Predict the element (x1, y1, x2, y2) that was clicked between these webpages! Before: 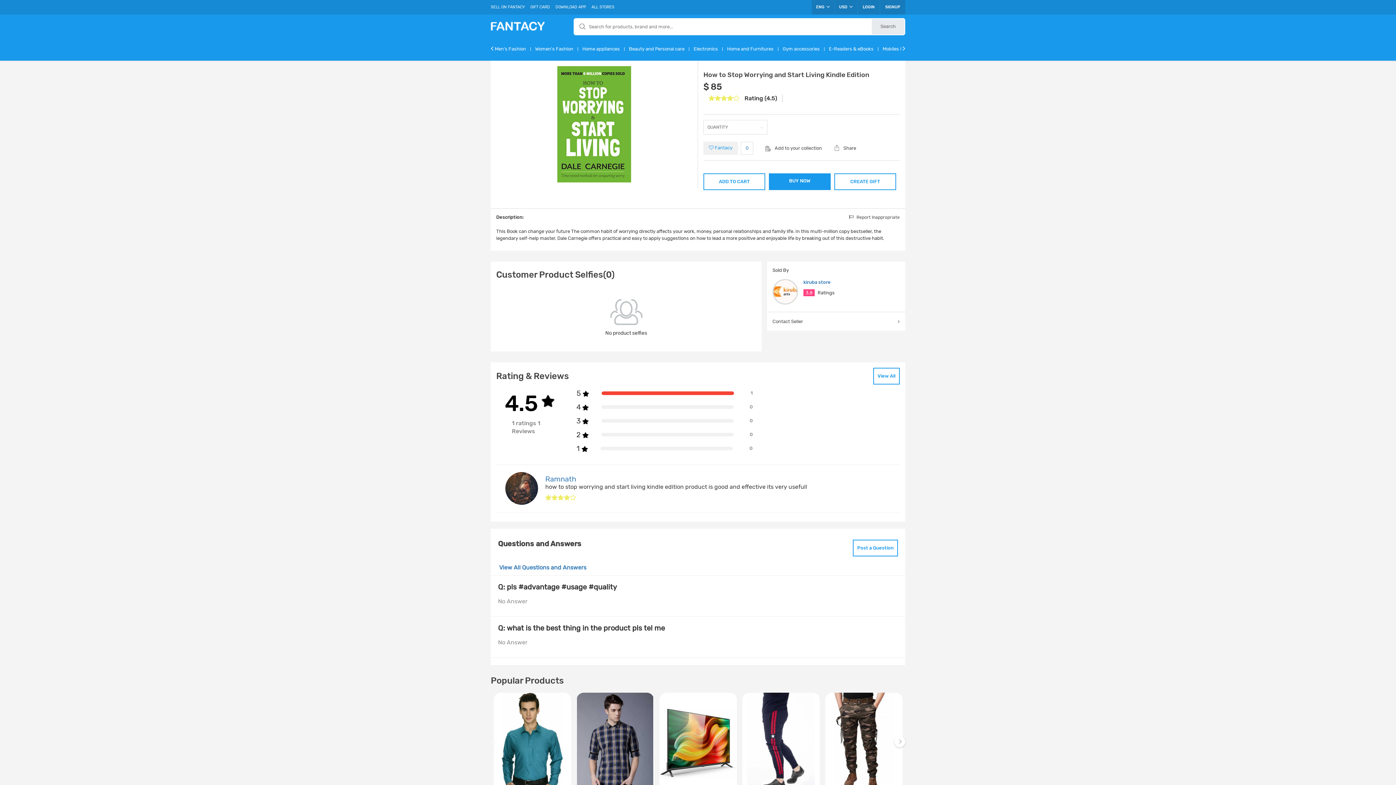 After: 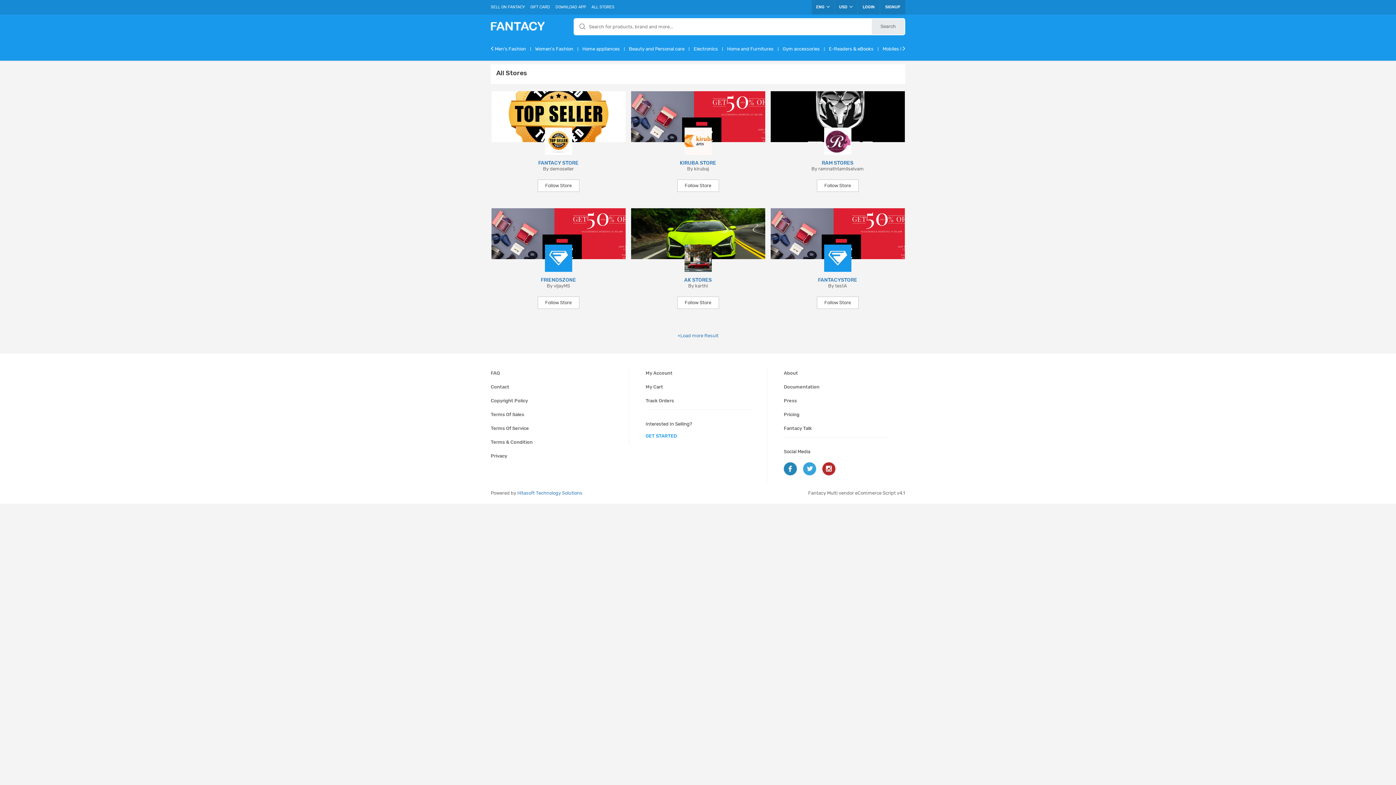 Action: bbox: (588, 0, 617, 14) label: ALL STORES